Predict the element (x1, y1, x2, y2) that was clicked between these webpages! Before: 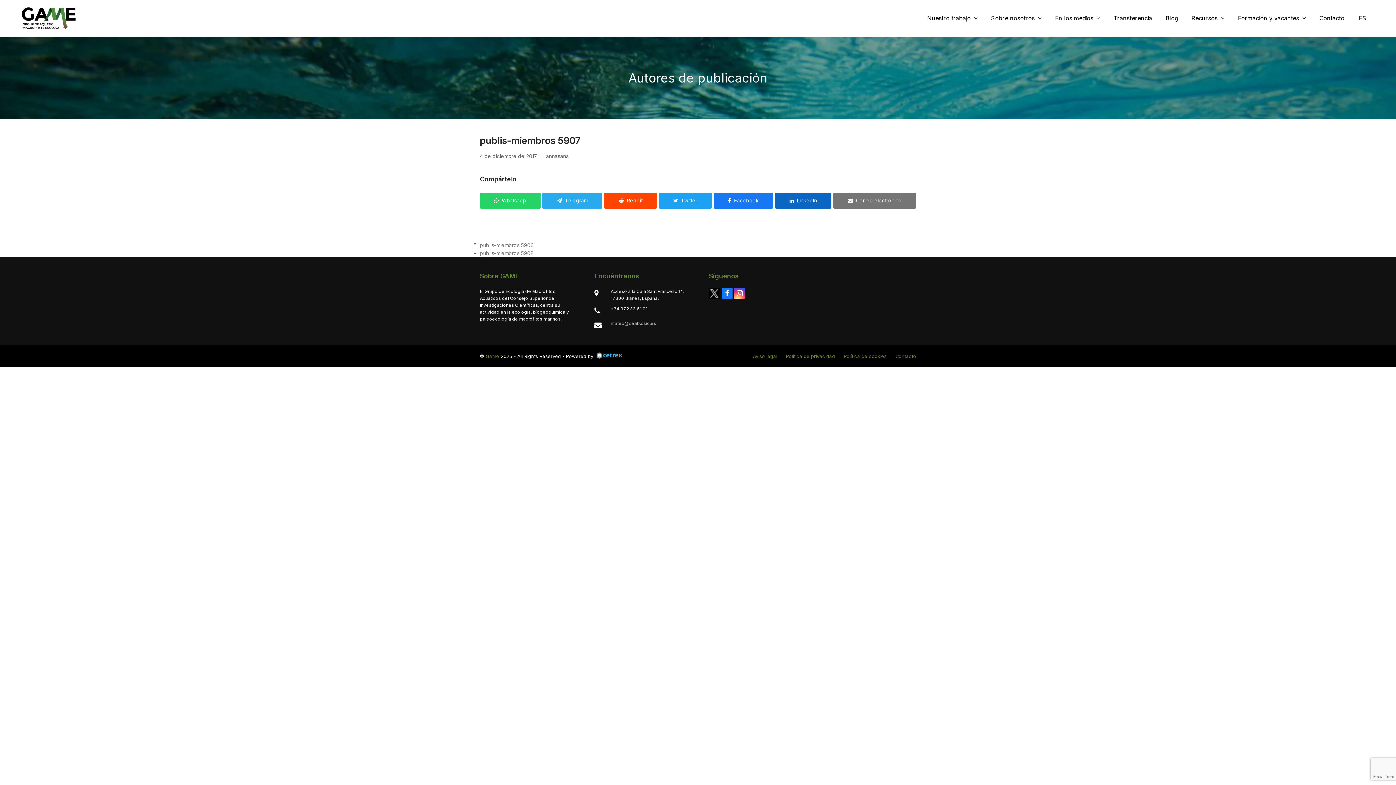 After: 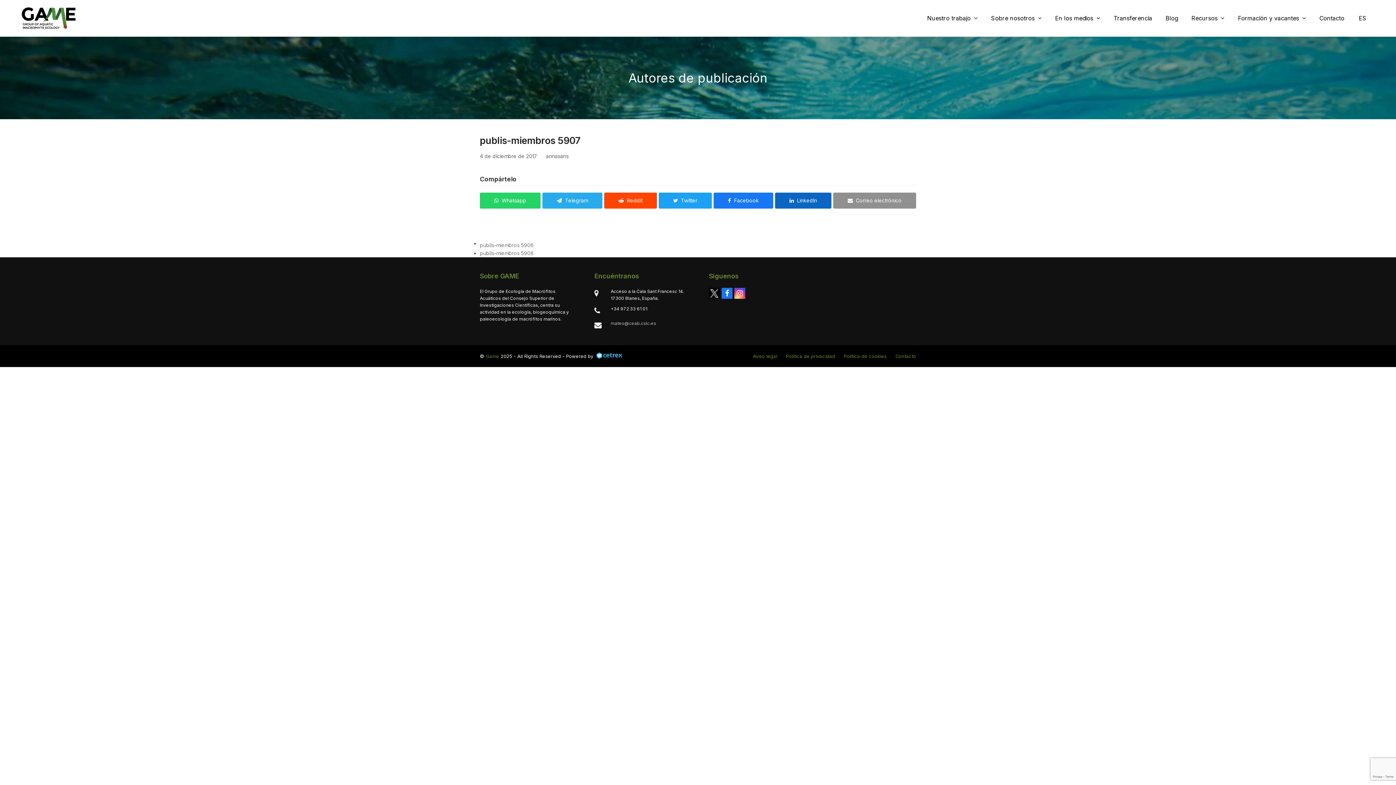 Action: label: Correo electrónico bbox: (833, 192, 916, 208)